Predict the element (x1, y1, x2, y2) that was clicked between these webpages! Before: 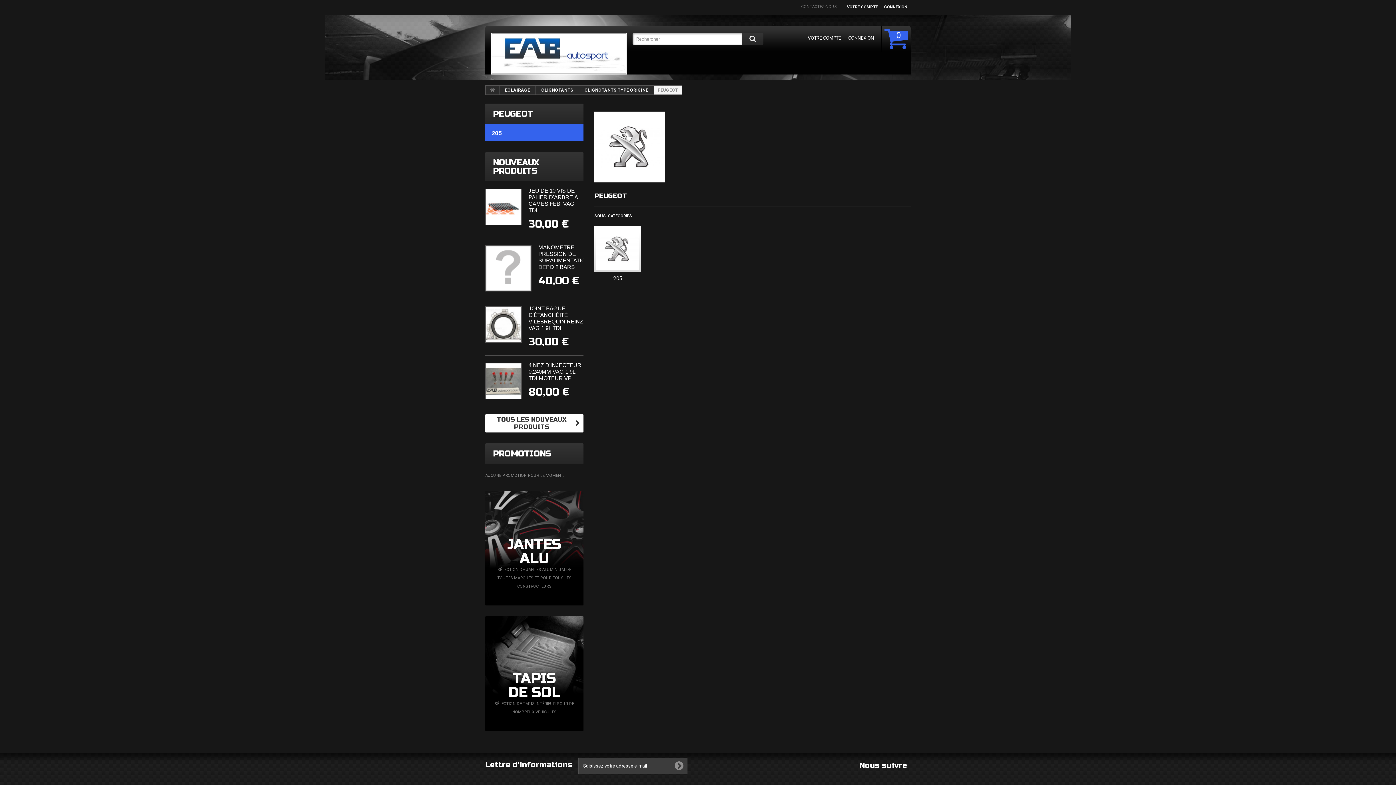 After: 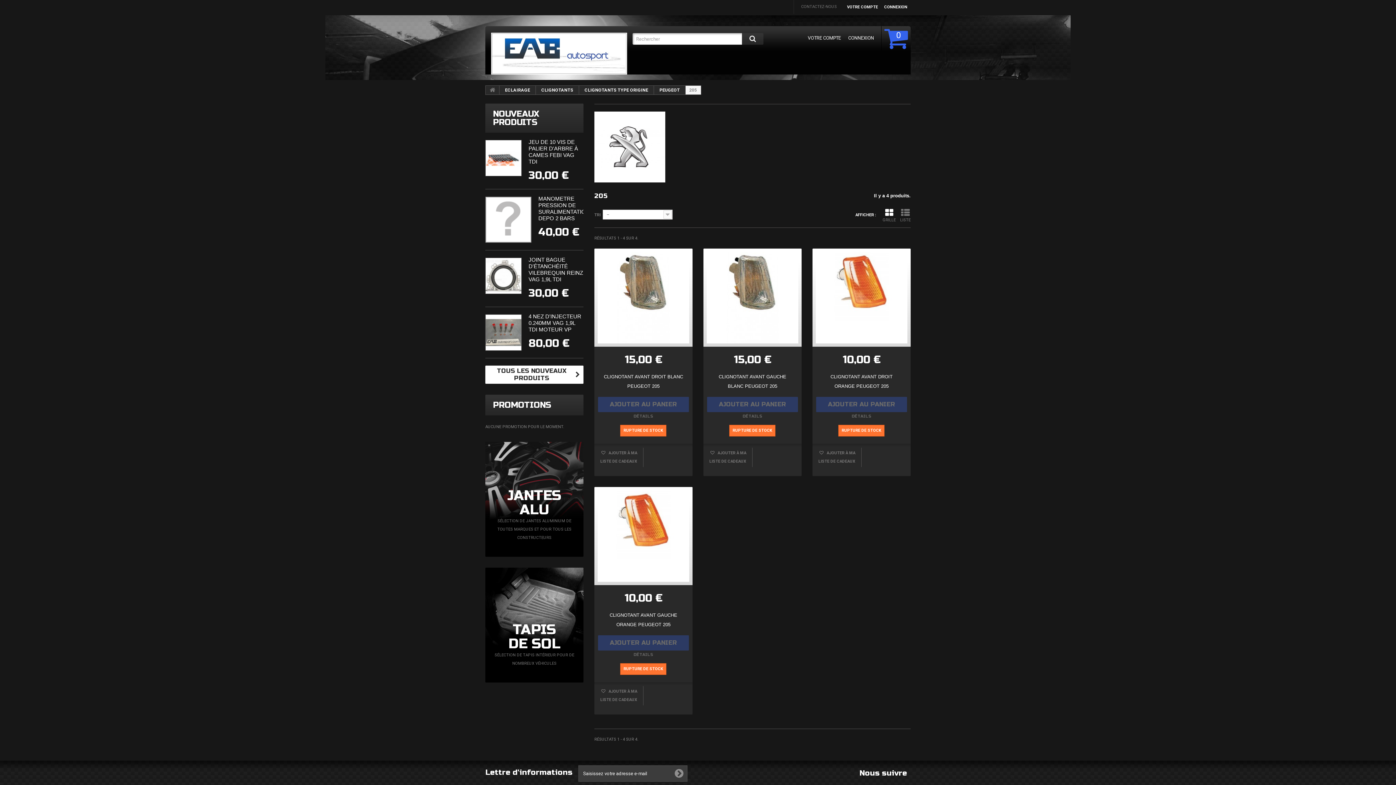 Action: bbox: (594, 225, 641, 272)